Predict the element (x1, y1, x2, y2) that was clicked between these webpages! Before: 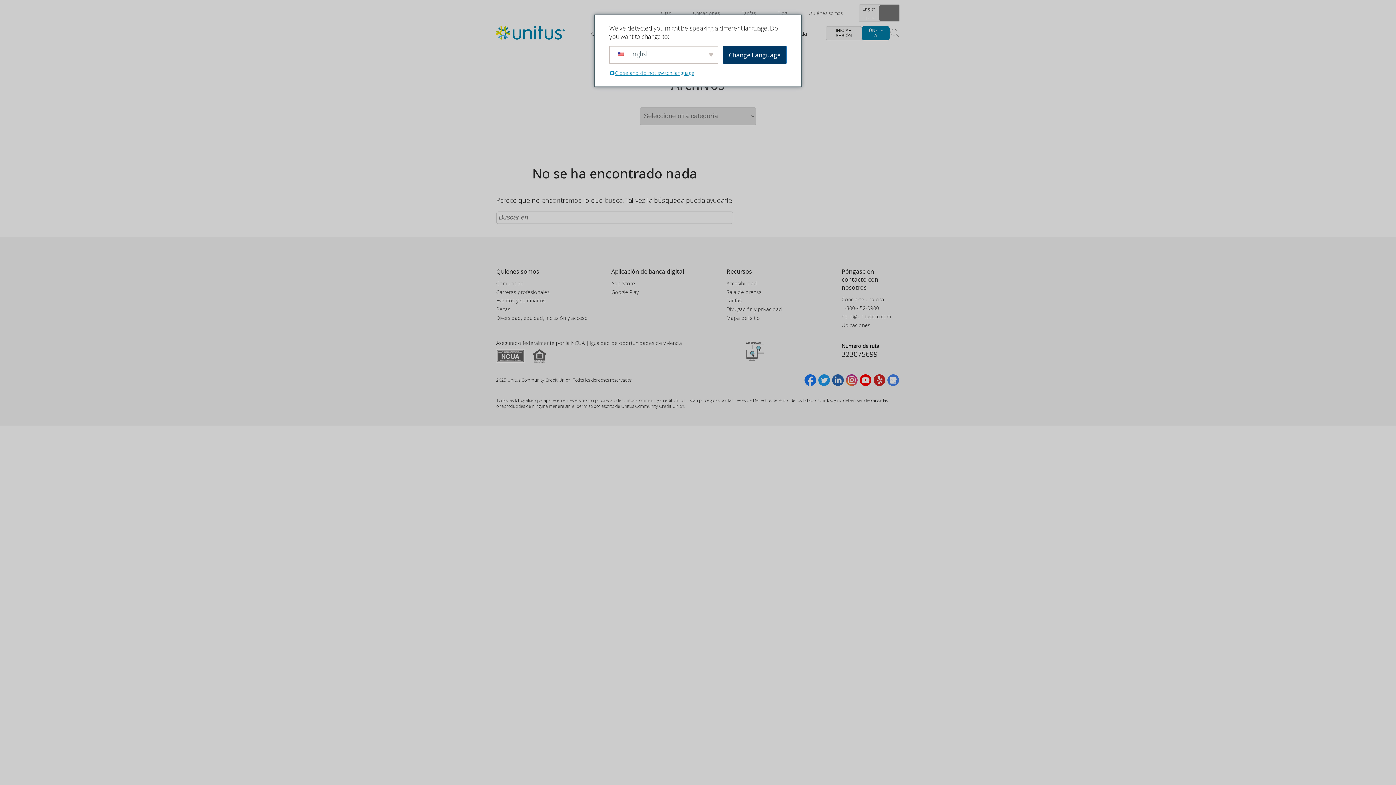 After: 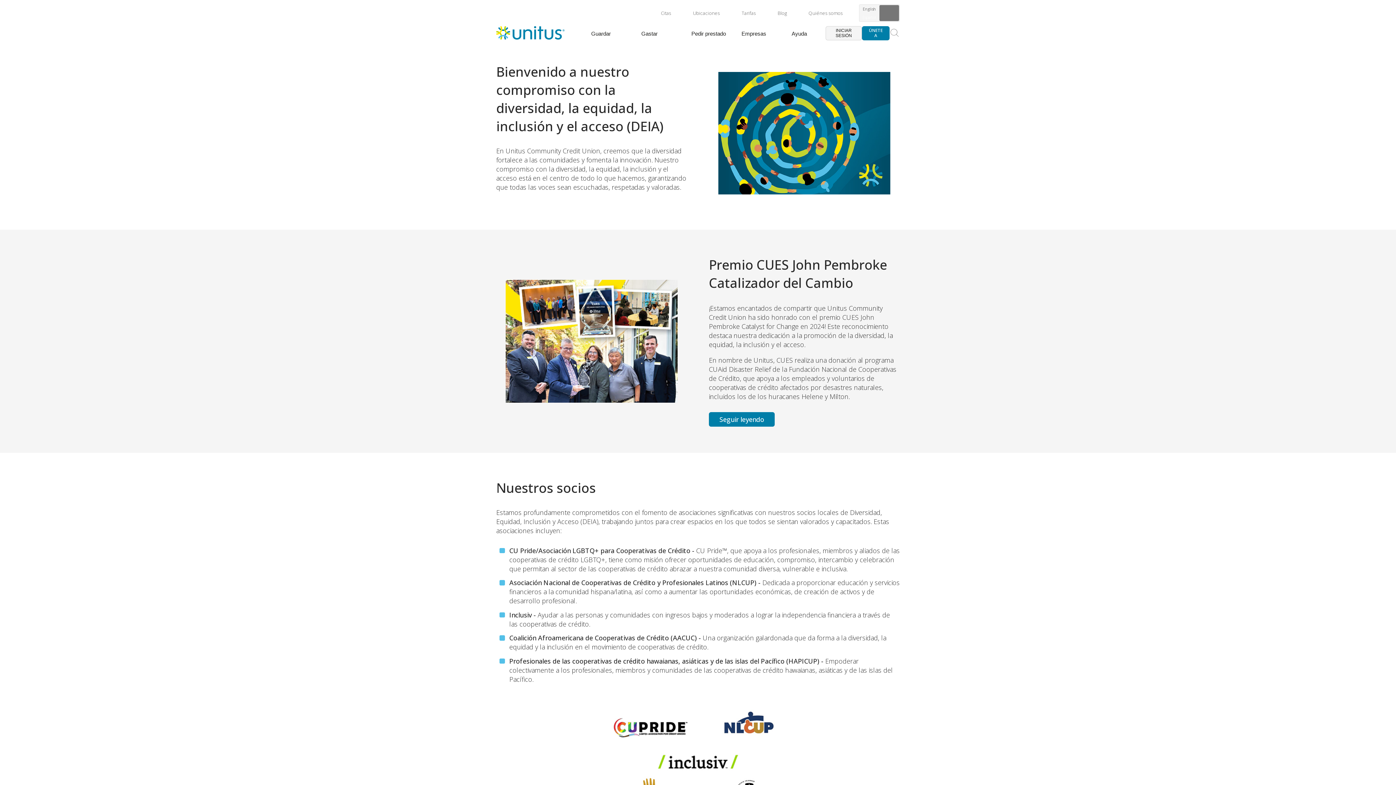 Action: bbox: (496, 314, 588, 321) label: Diversidad, equidad, inclusión y acceso